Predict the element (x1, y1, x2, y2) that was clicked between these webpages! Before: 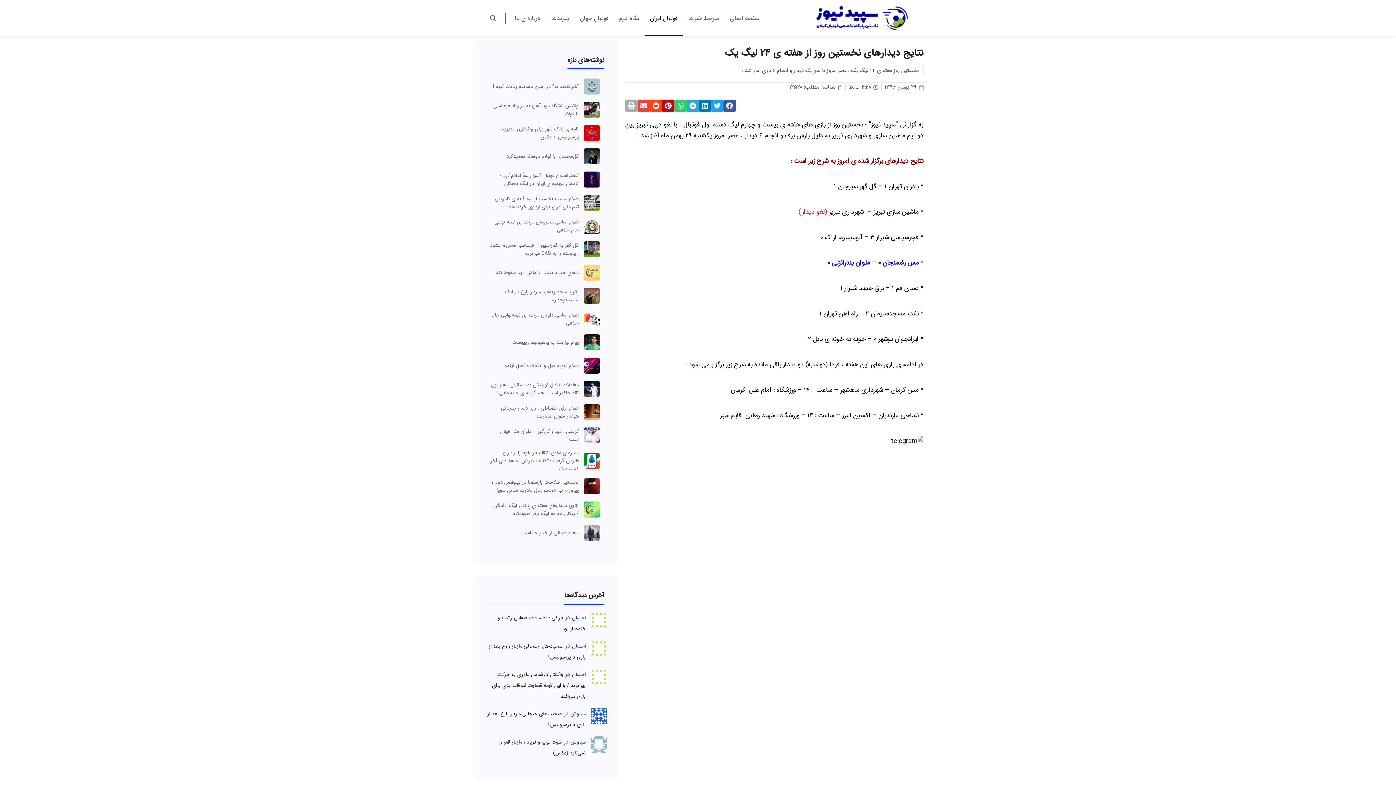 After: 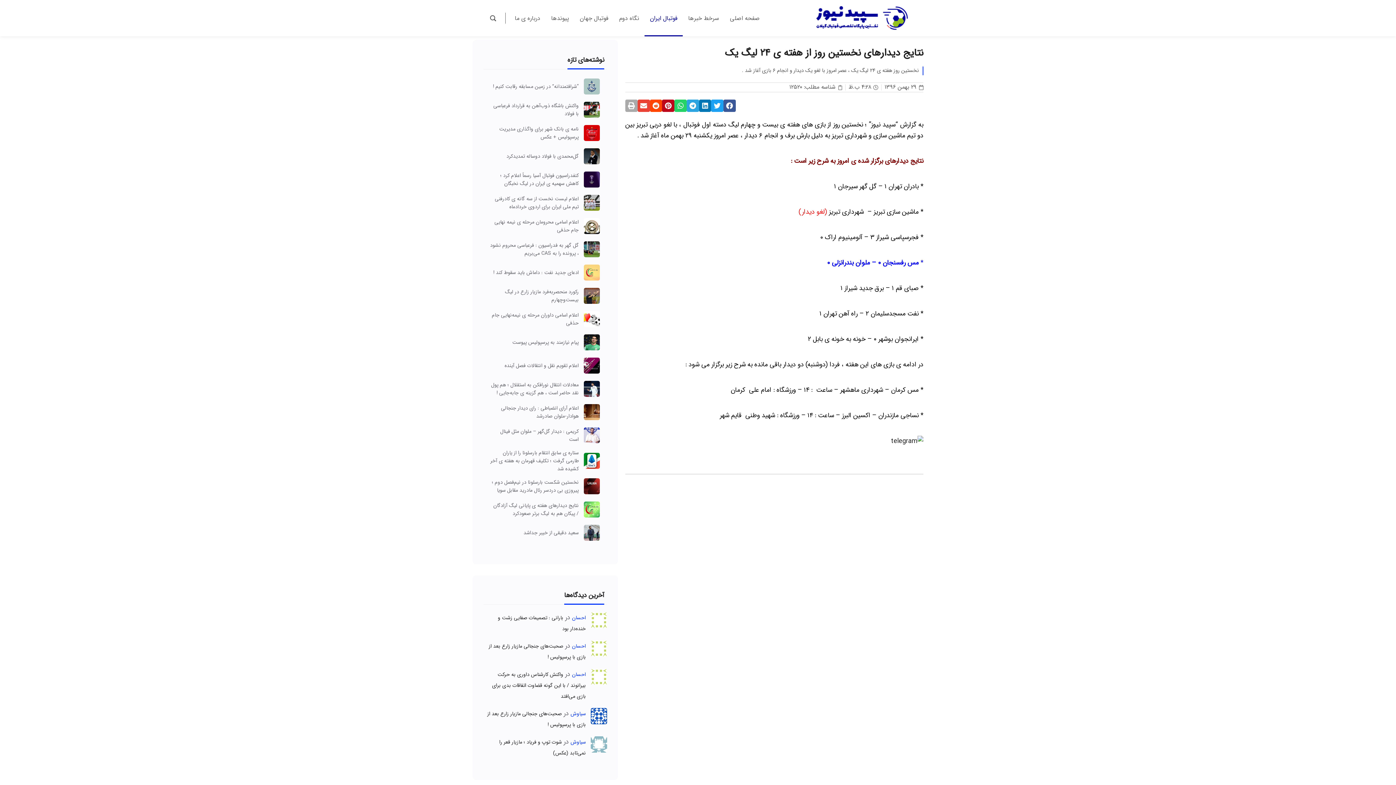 Action: label: فوتبال ایران bbox: (644, 0, 682, 36)